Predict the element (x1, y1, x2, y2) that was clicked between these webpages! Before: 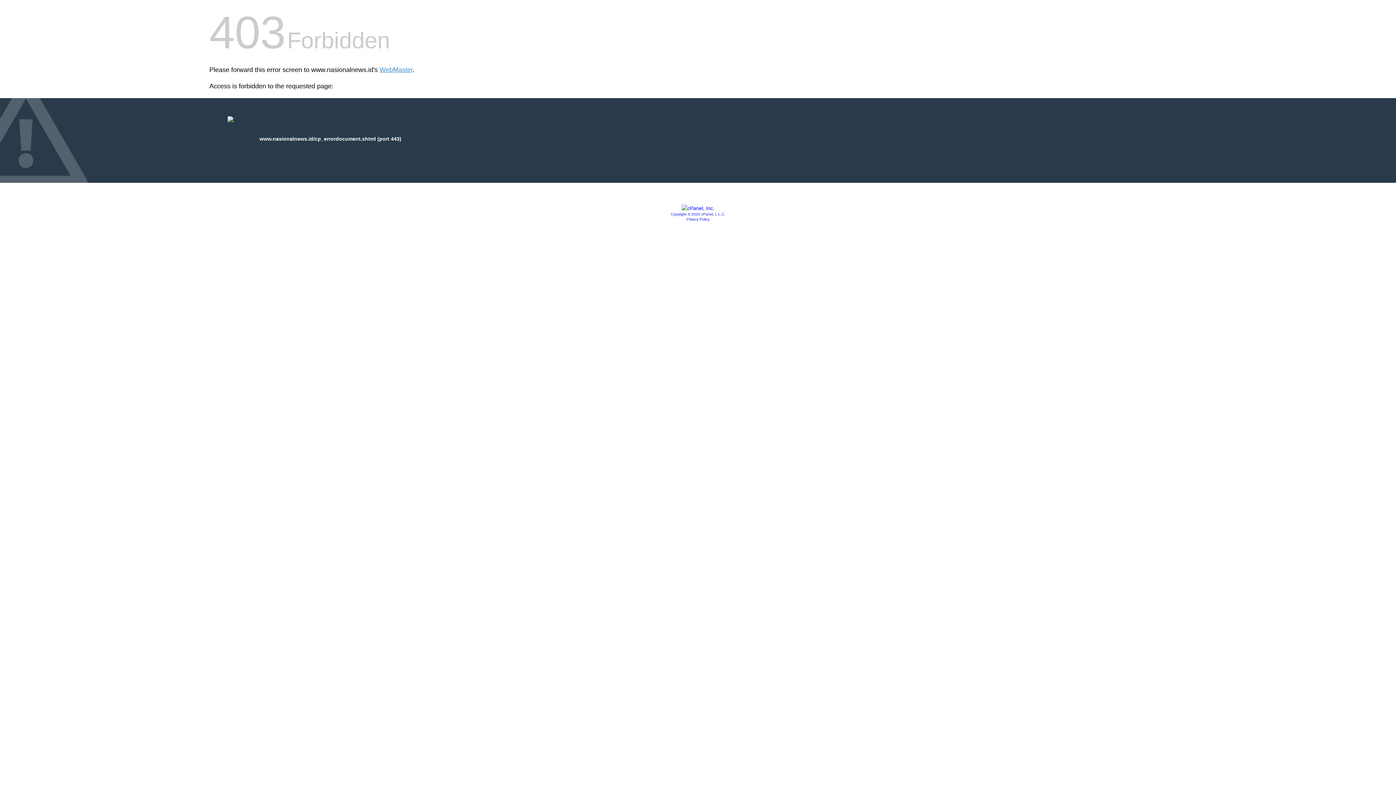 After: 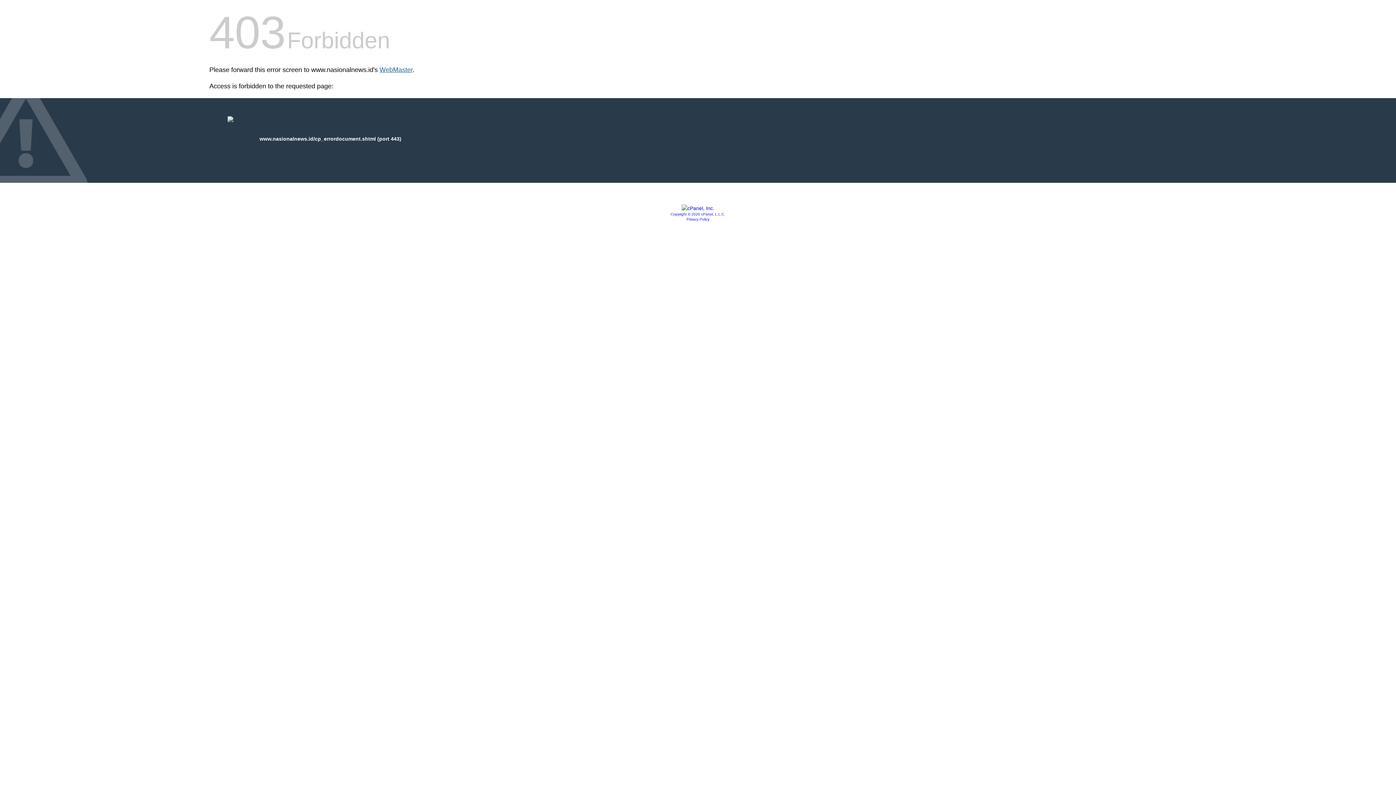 Action: bbox: (379, 66, 412, 73) label: WebMaster